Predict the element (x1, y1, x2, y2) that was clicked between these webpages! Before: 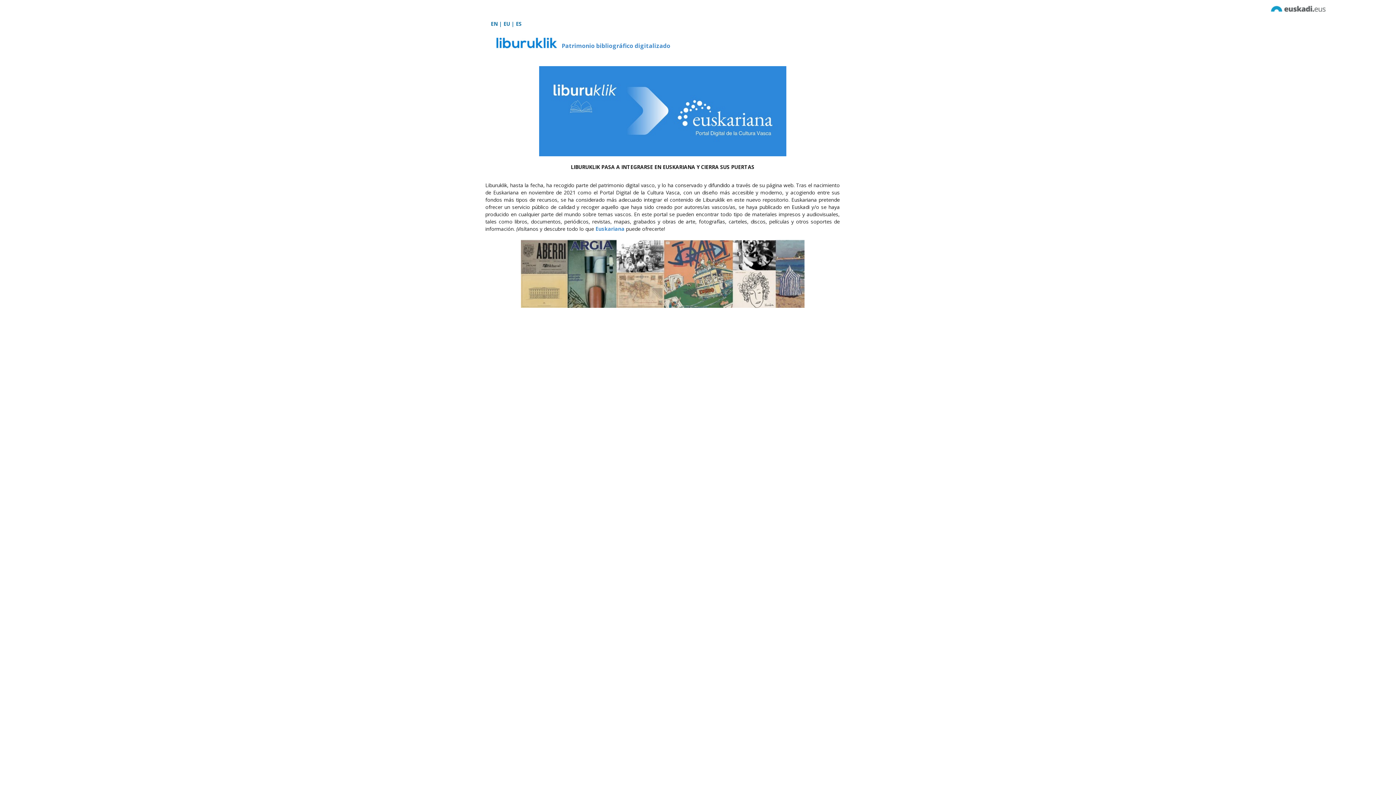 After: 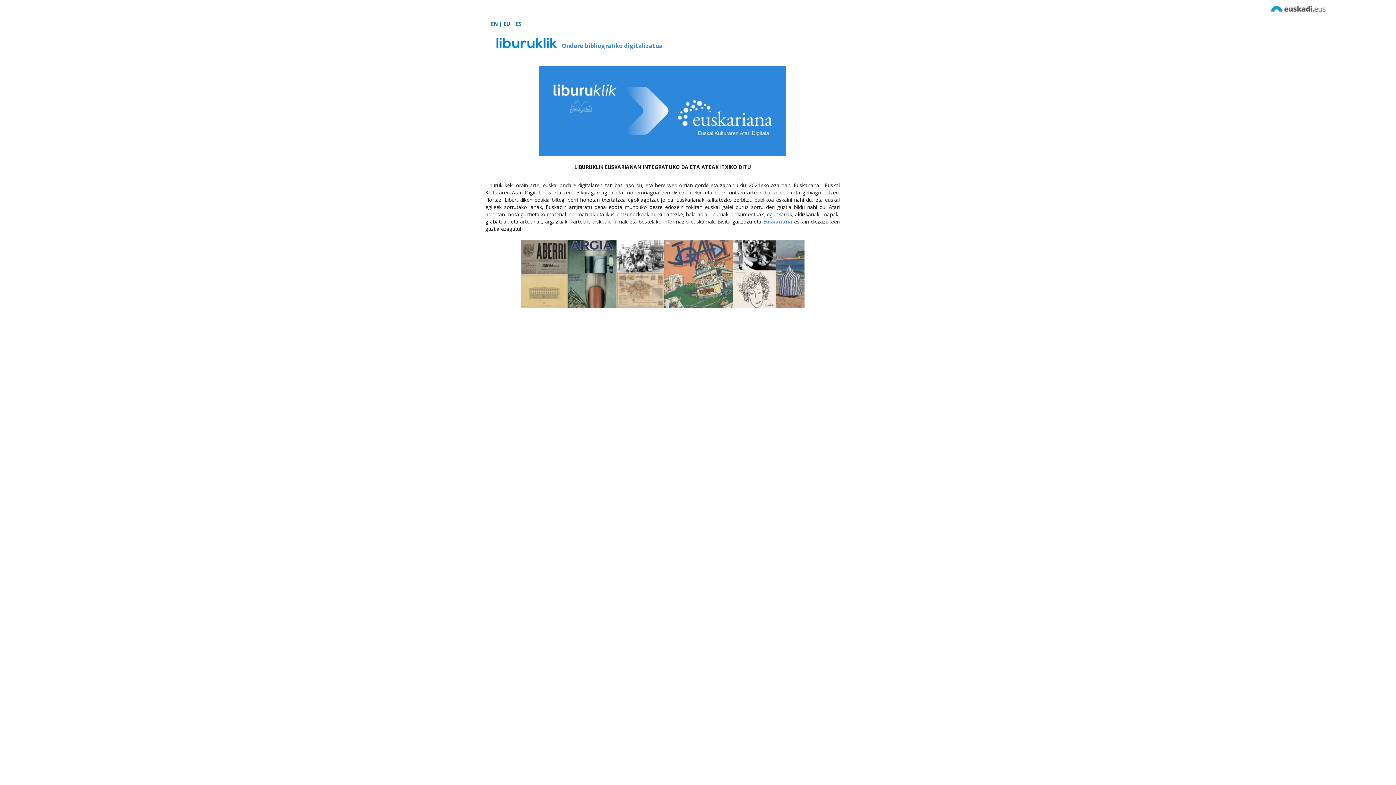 Action: bbox: (503, 20, 510, 27) label: EU